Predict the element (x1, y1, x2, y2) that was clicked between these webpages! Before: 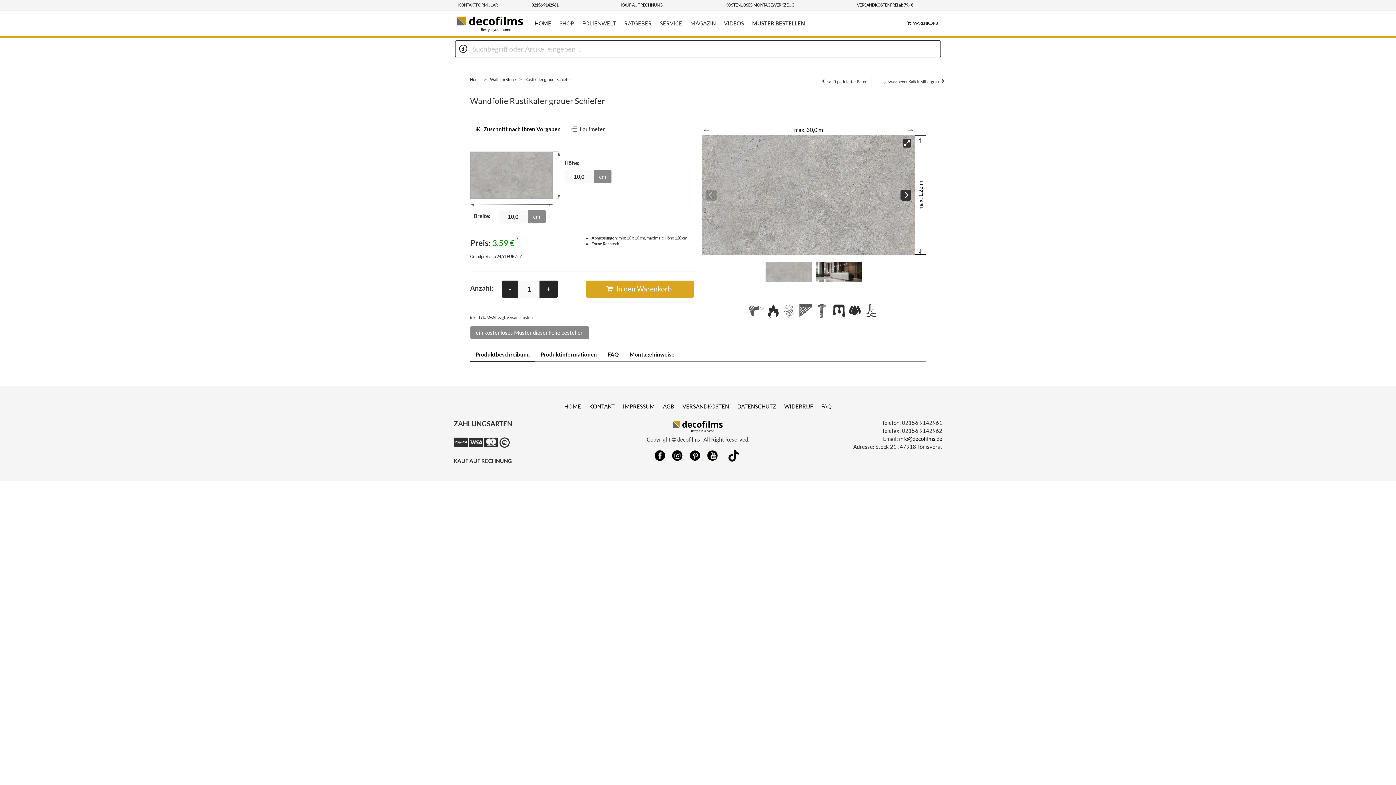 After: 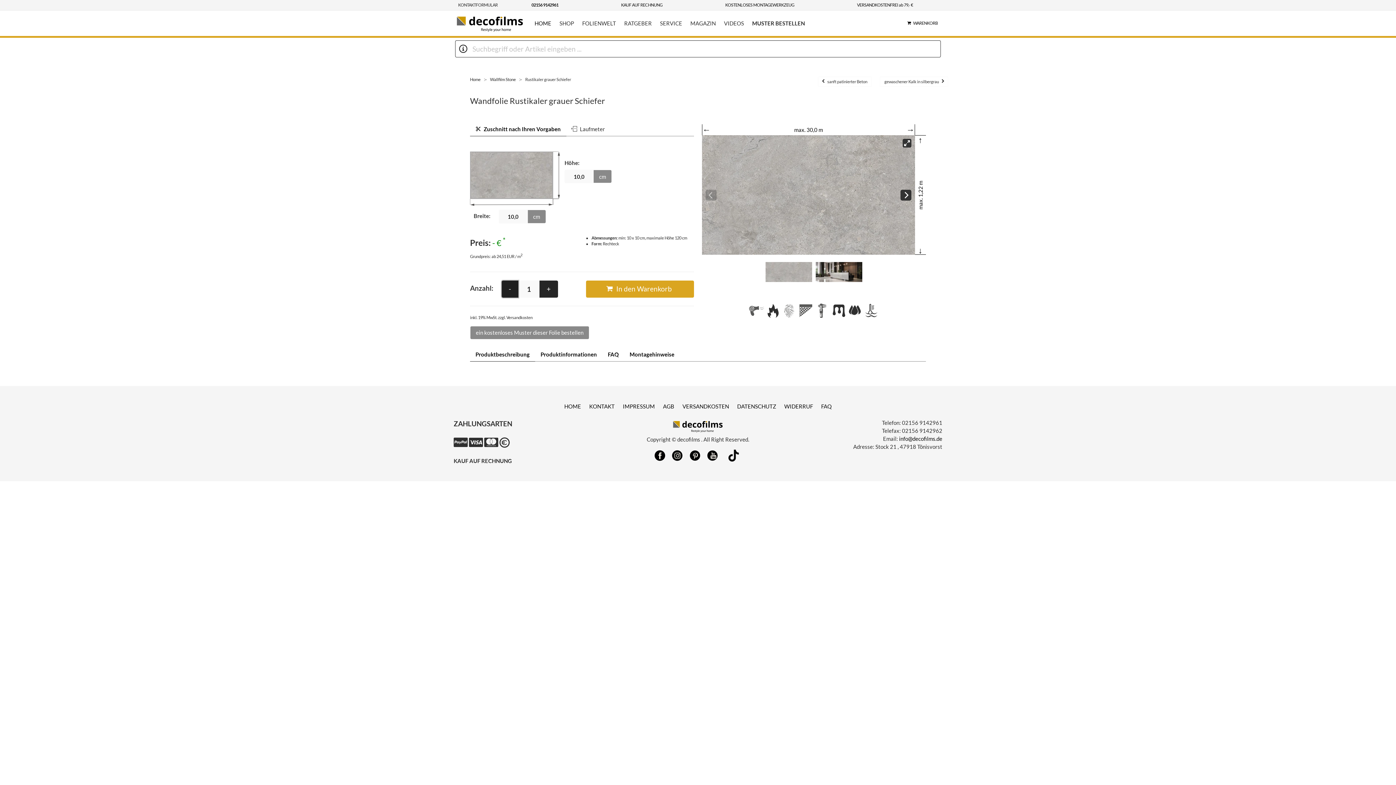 Action: label: - bbox: (501, 280, 518, 297)